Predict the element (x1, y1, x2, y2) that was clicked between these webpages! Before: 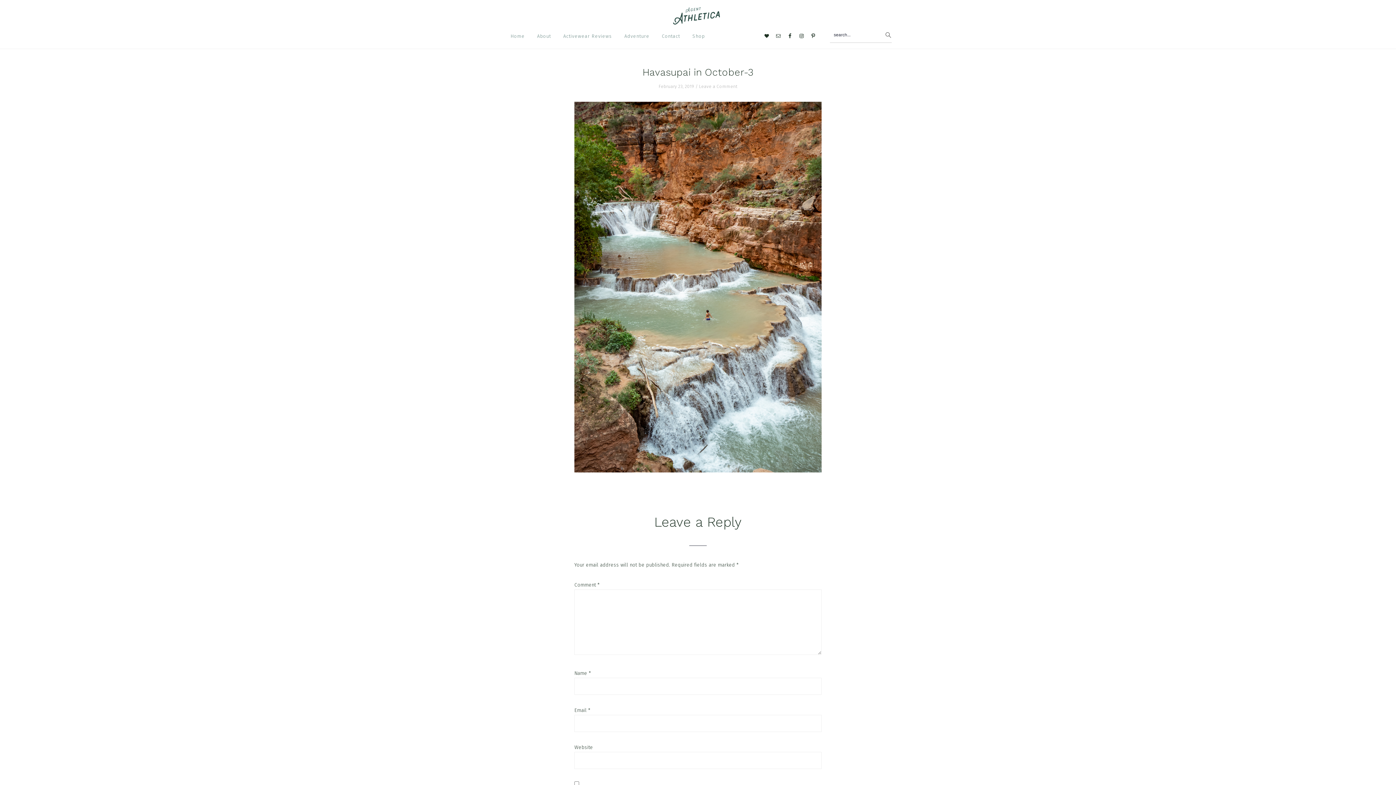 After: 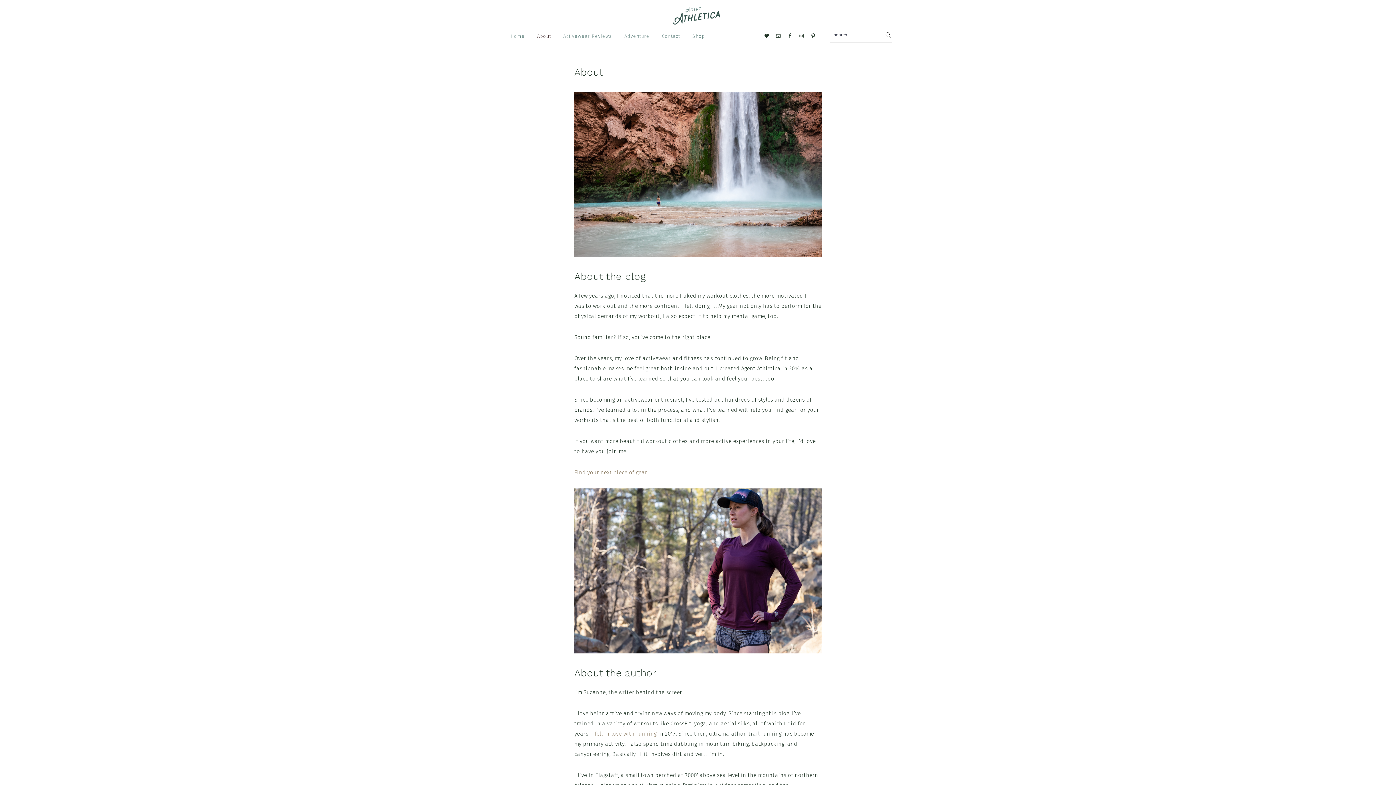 Action: label: About bbox: (531, 27, 557, 44)